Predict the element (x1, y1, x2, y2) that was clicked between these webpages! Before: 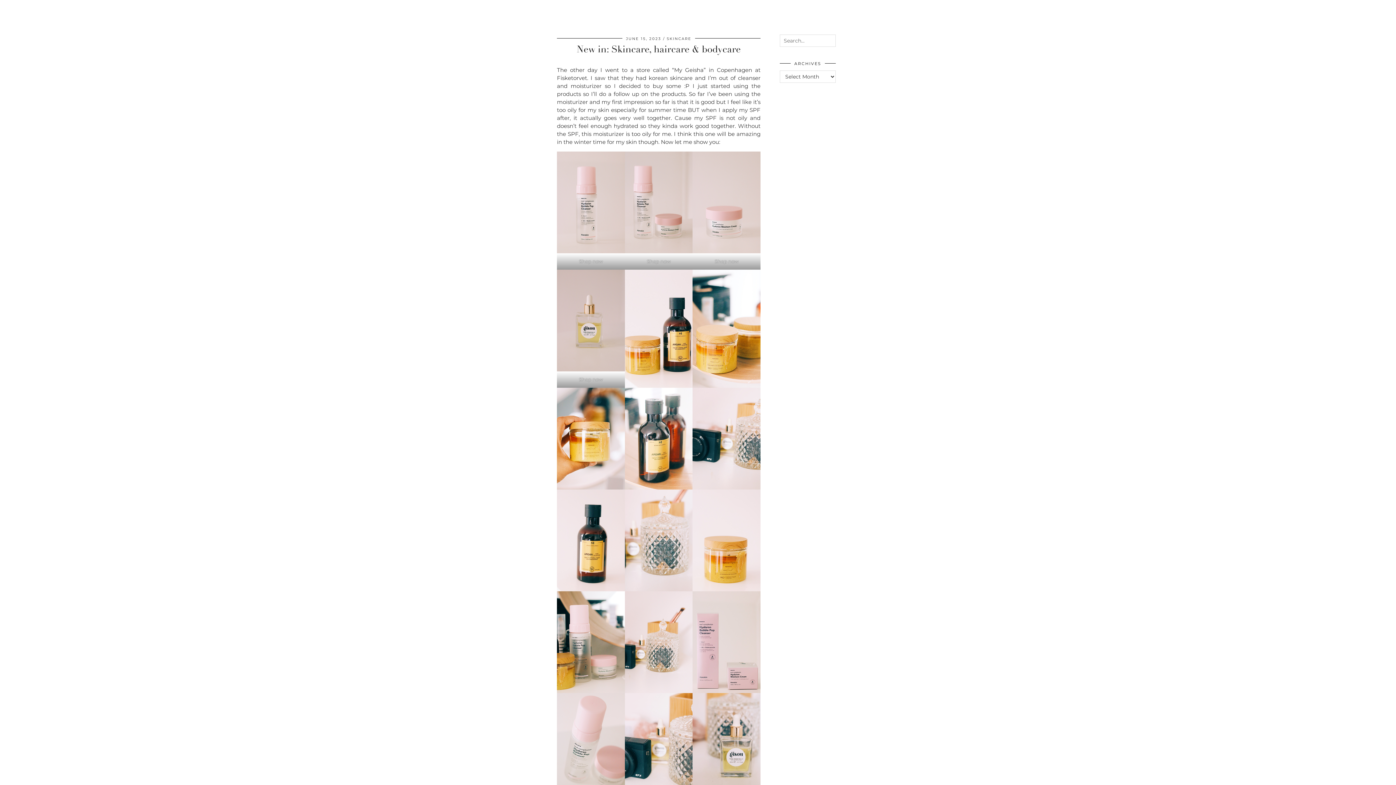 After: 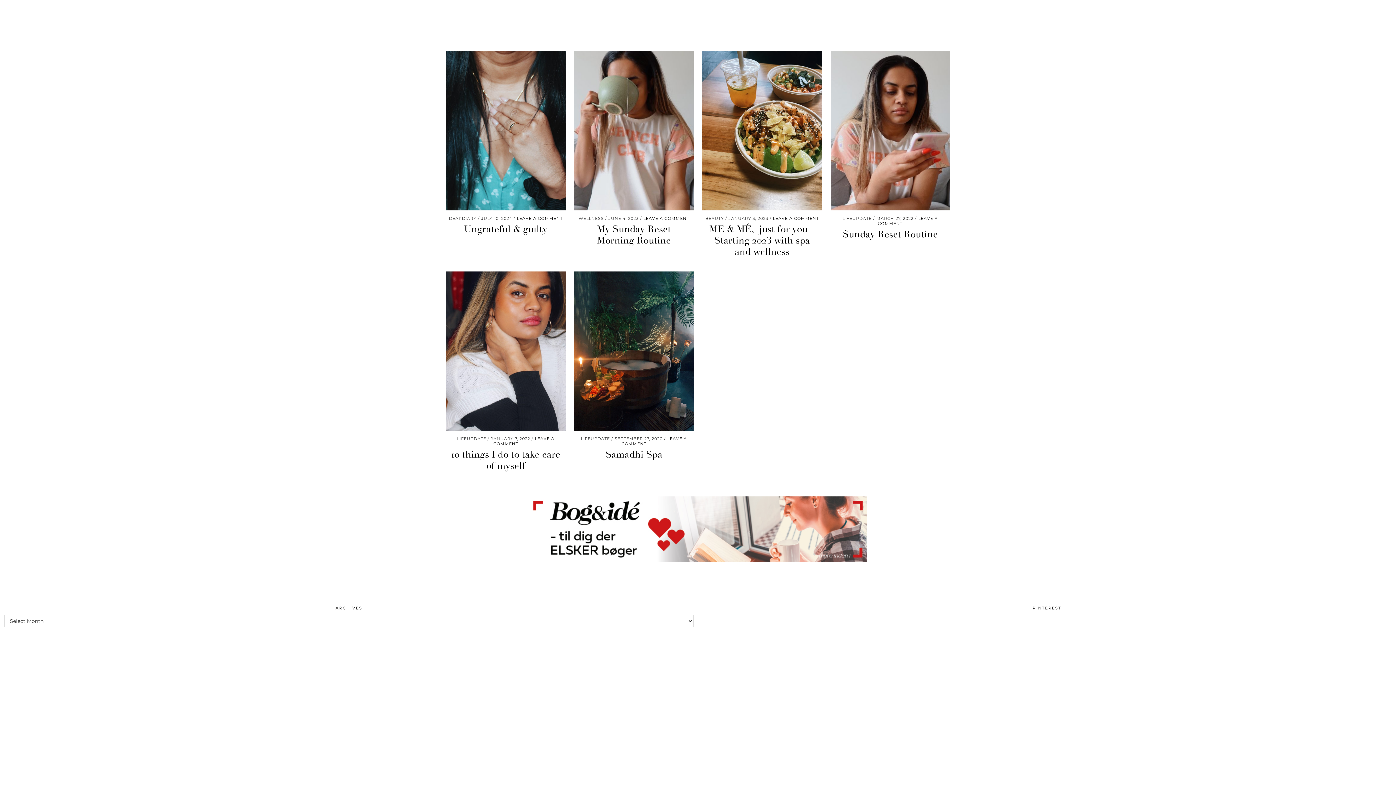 Action: label: WELLNESS bbox: (95, 3, 134, 17)